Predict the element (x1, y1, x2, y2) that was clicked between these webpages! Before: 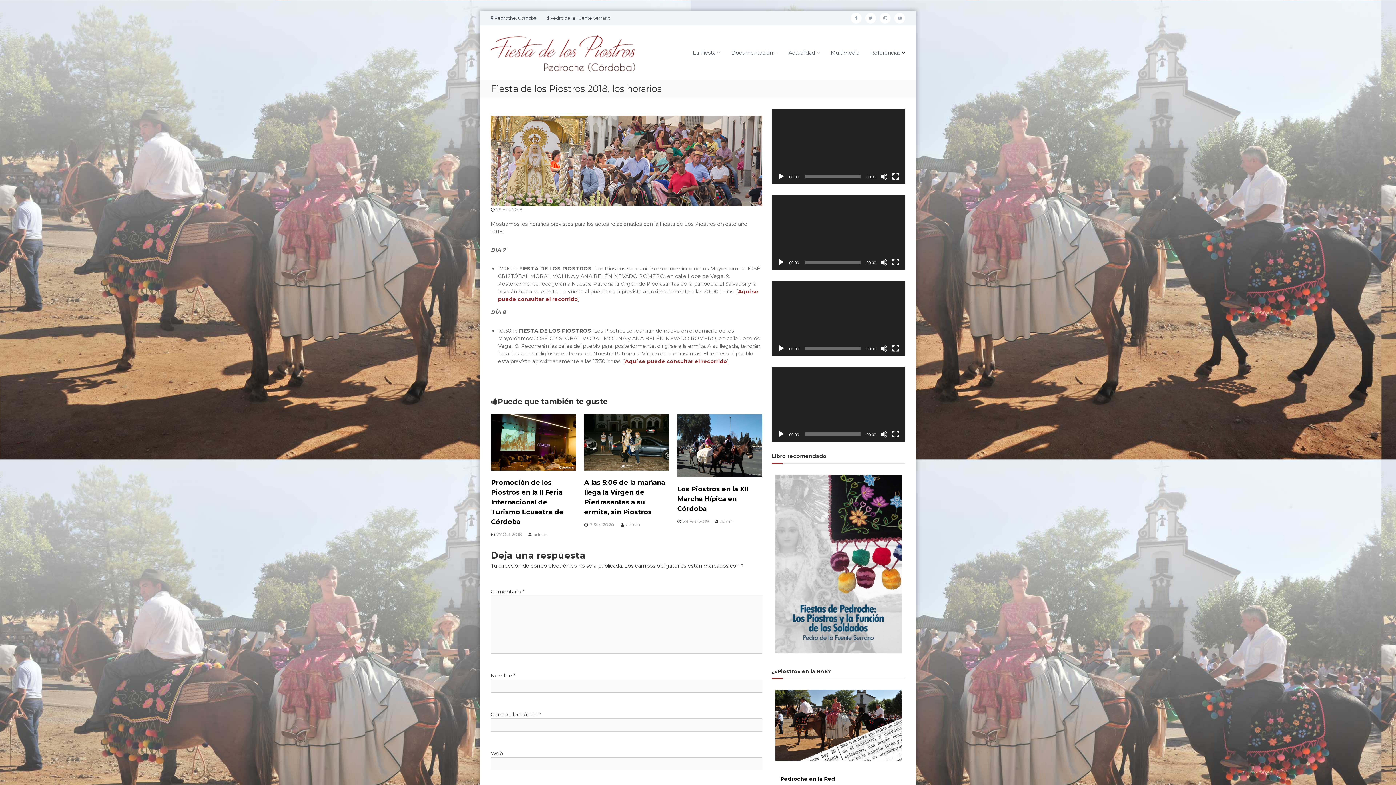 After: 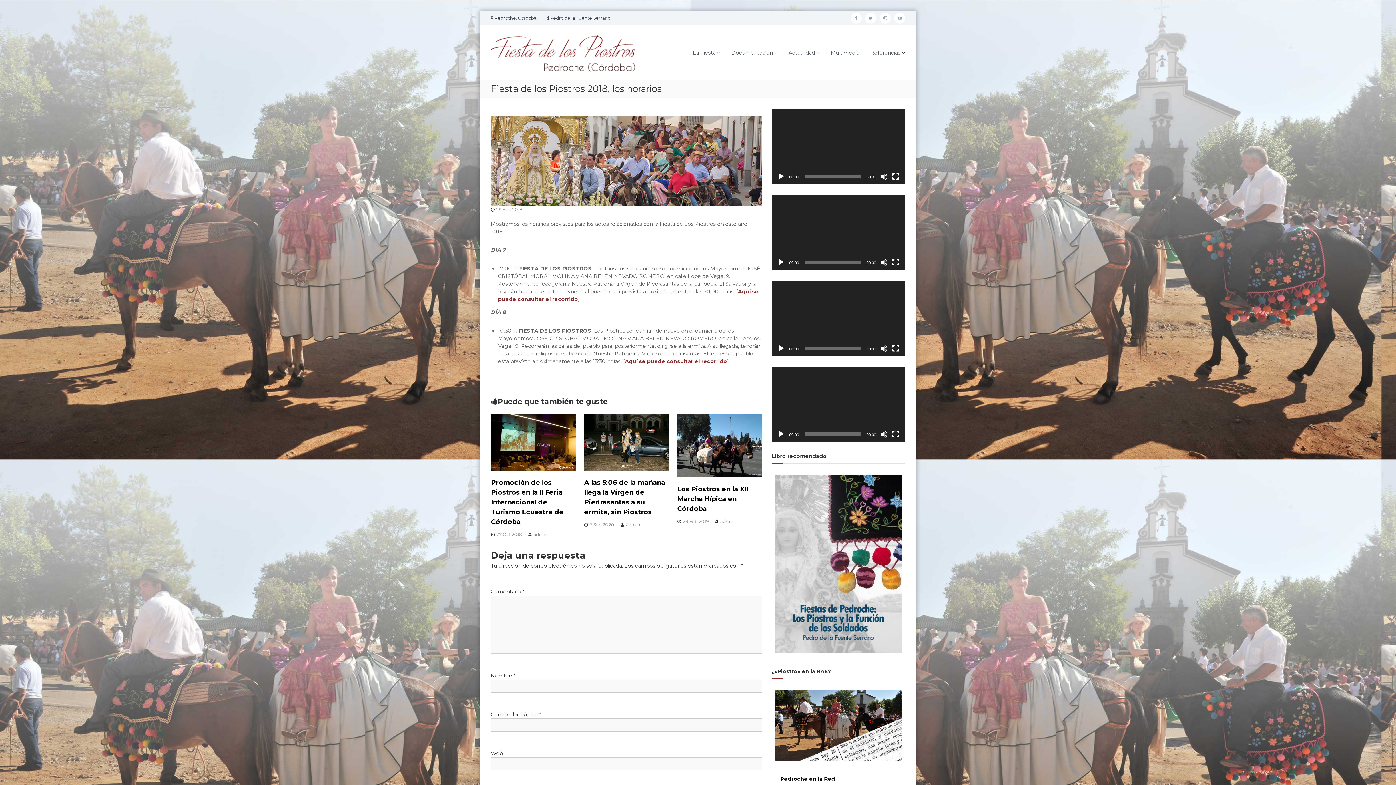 Action: bbox: (777, 172, 784, 180) label: Reproducir